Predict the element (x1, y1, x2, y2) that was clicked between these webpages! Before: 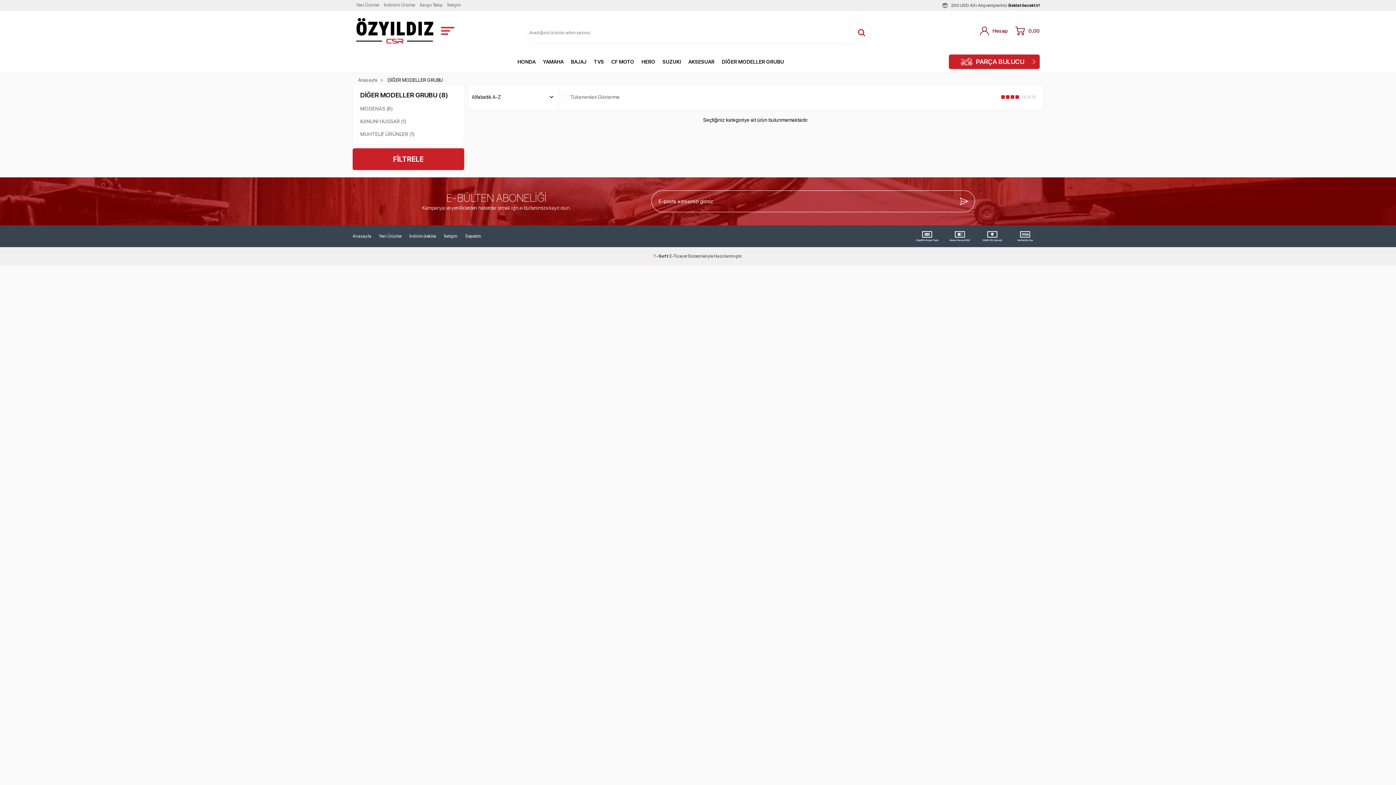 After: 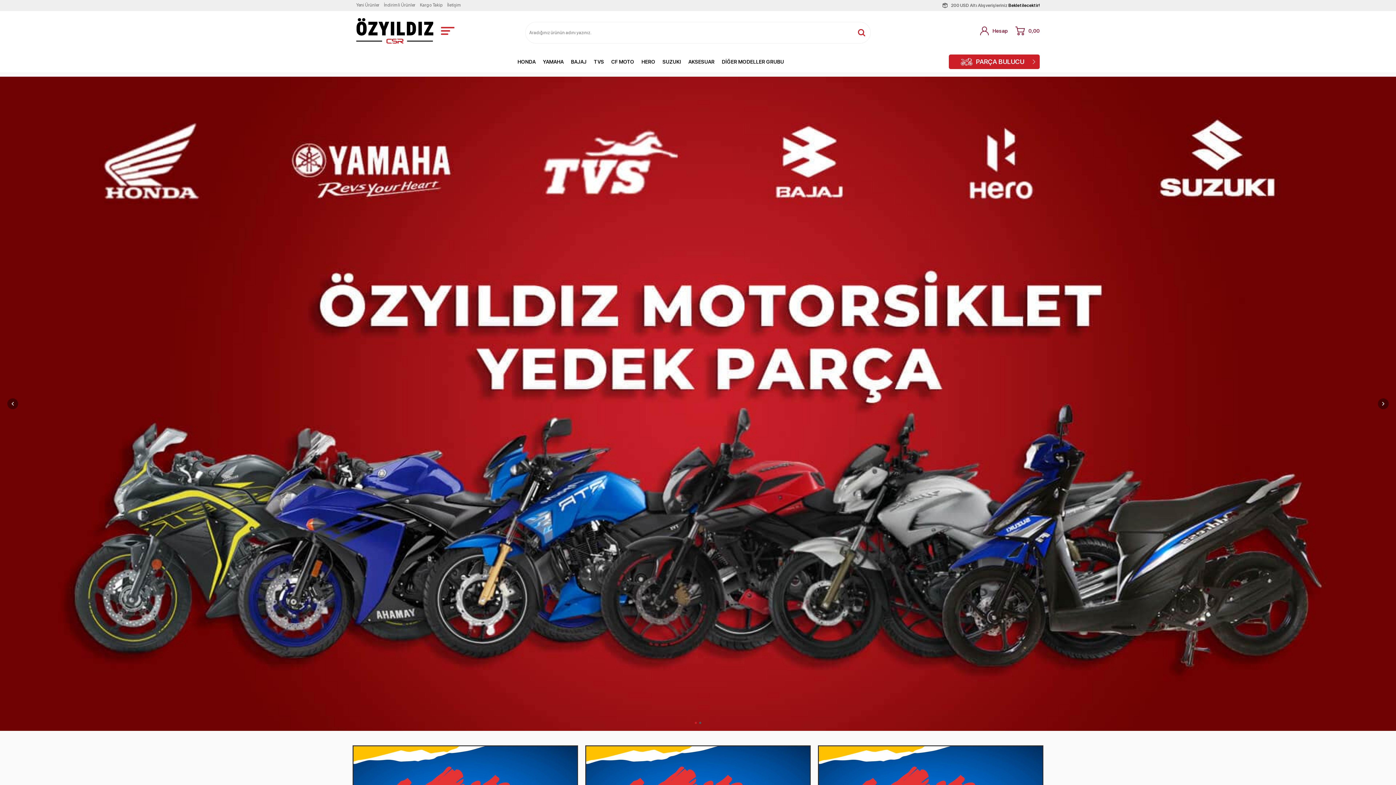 Action: bbox: (356, 77, 377, 82) label: Anasayfa